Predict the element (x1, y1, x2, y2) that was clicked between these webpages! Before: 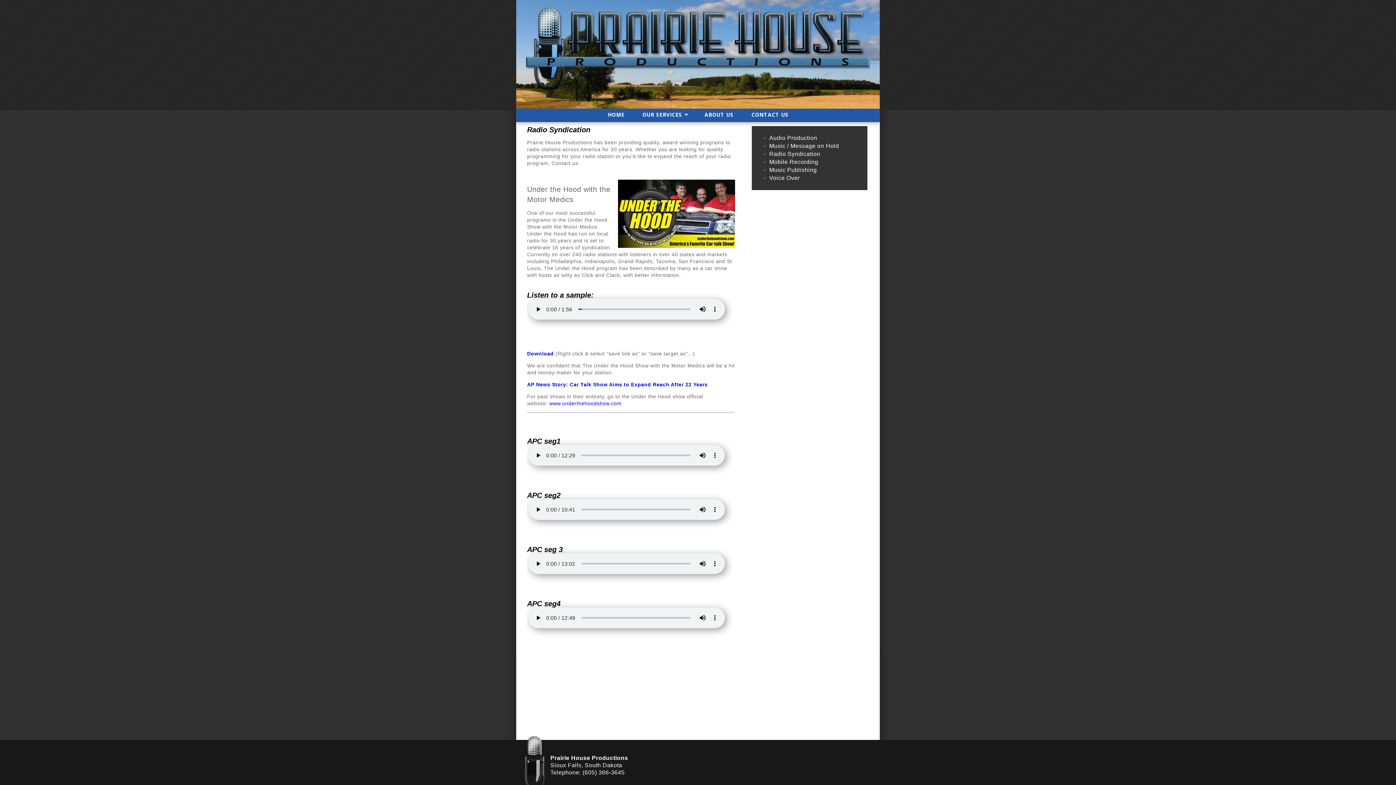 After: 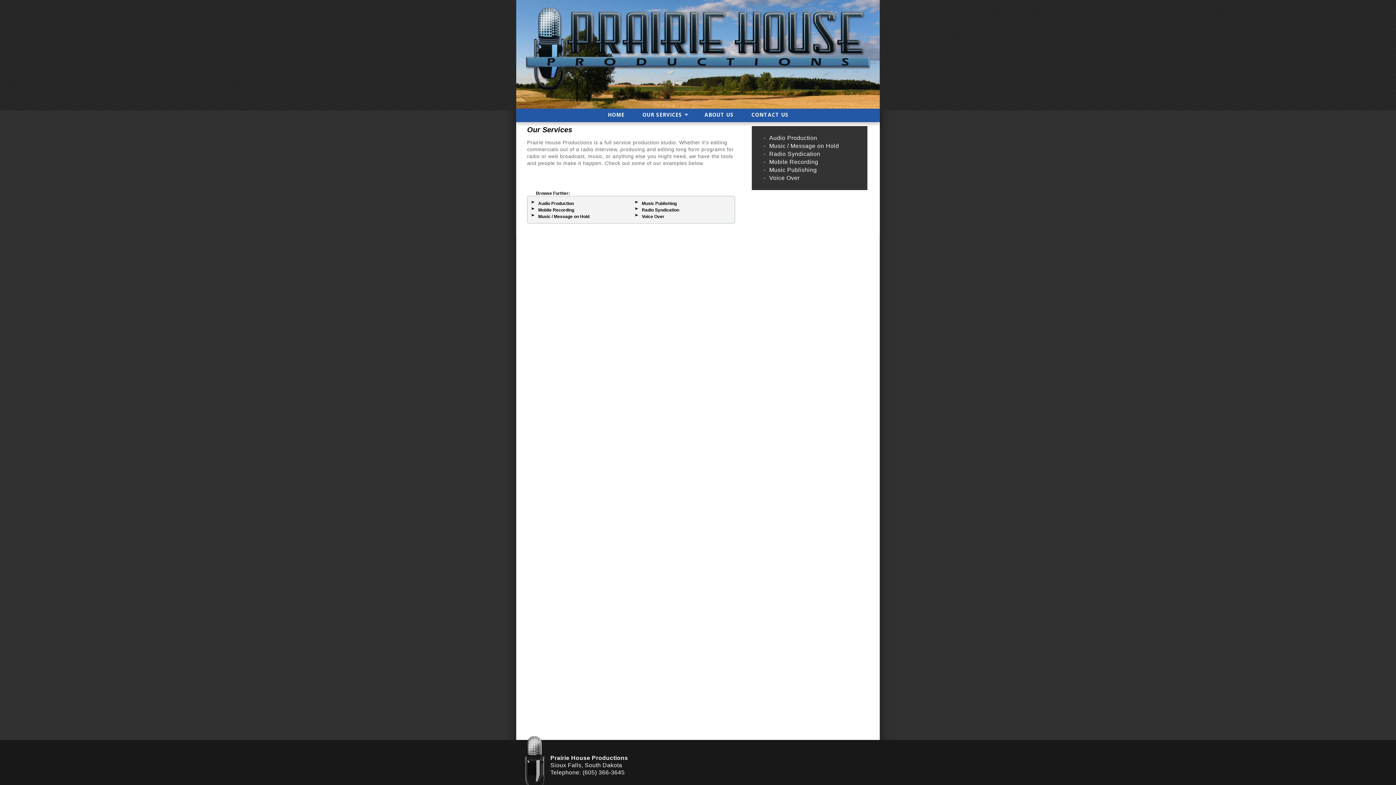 Action: bbox: (634, 108, 694, 122) label: OUR SERVICES